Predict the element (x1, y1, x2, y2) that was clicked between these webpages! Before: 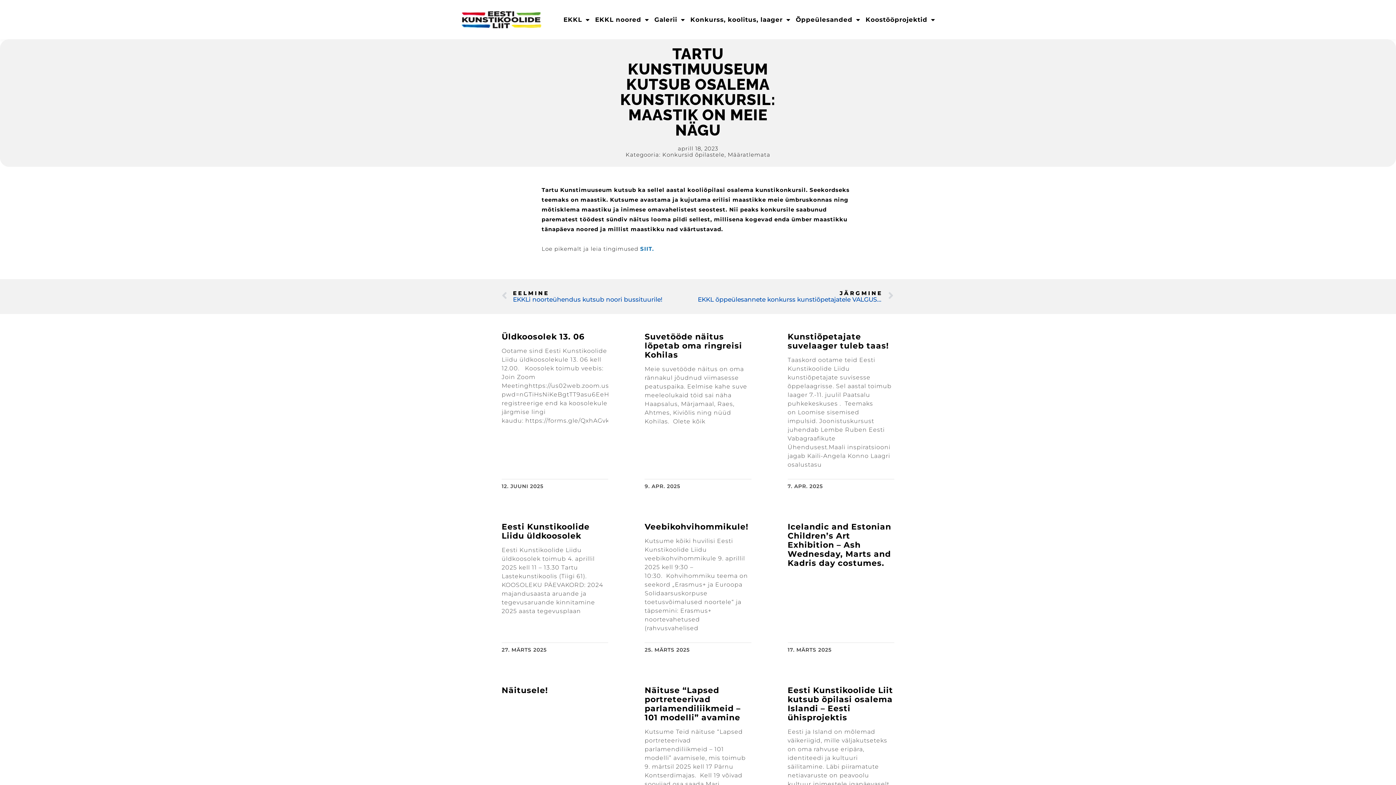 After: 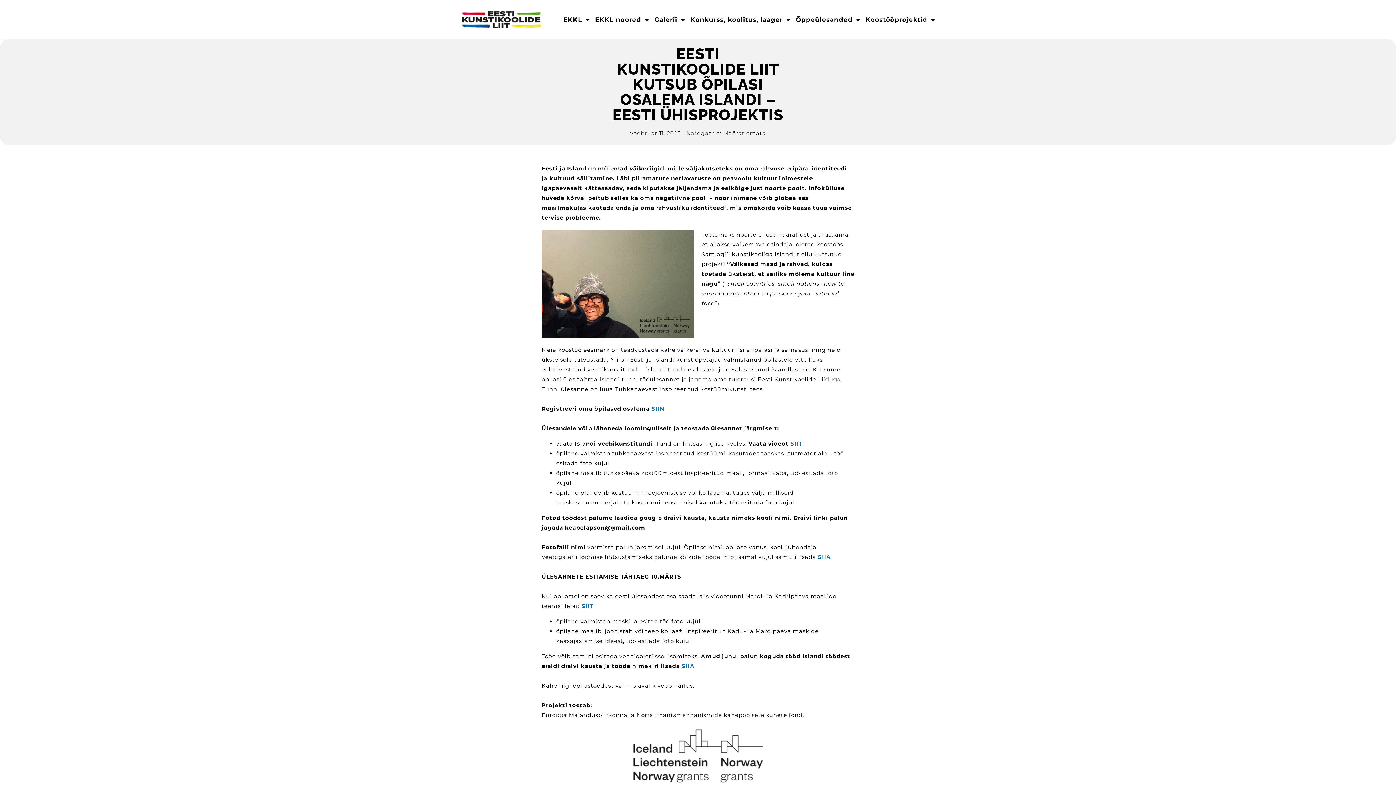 Action: bbox: (787, 685, 893, 722) label: Eesti Kunstikoolide Liit kutsub õpilasi osalema Islandi – Eesti ühisprojektis